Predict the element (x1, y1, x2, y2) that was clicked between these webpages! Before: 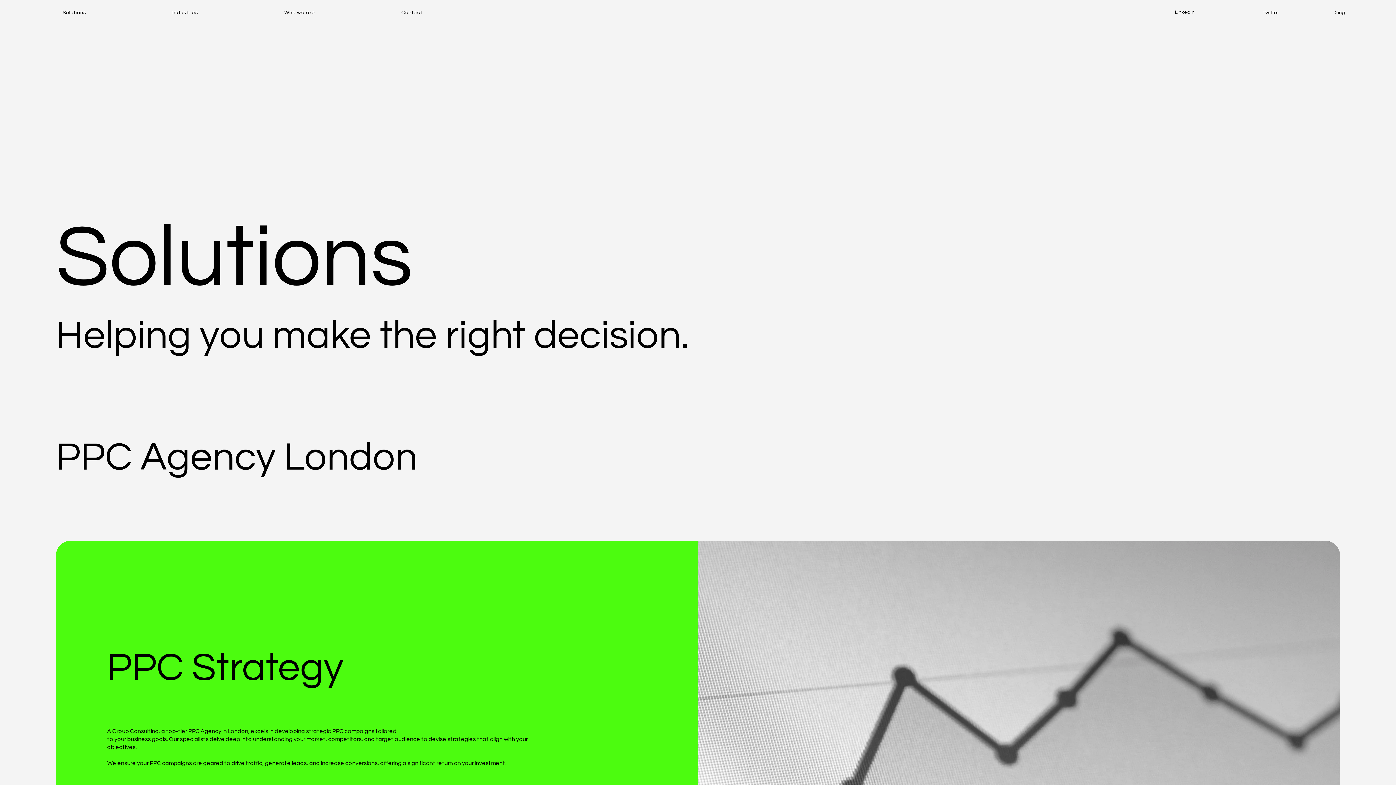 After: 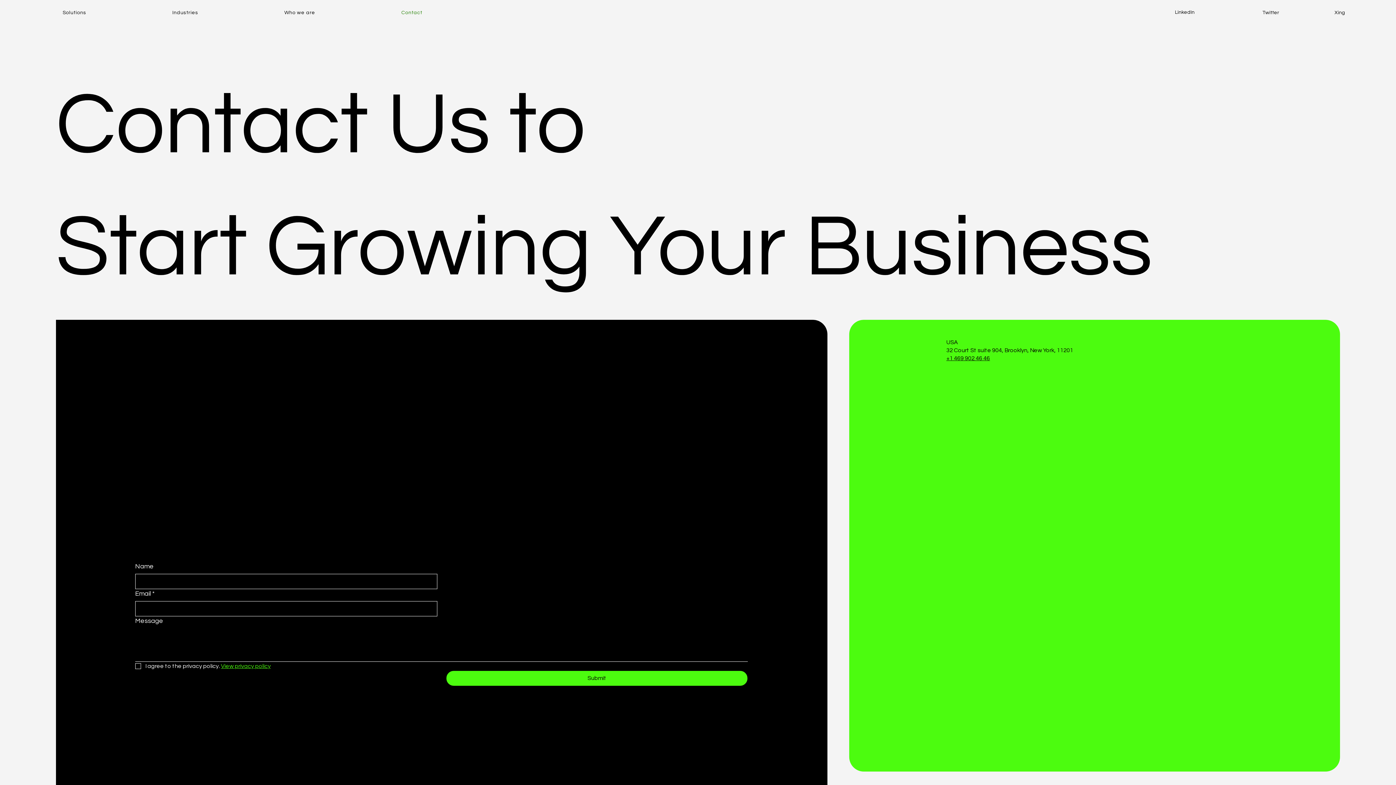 Action: bbox: (401, 9, 508, 16) label: Contact